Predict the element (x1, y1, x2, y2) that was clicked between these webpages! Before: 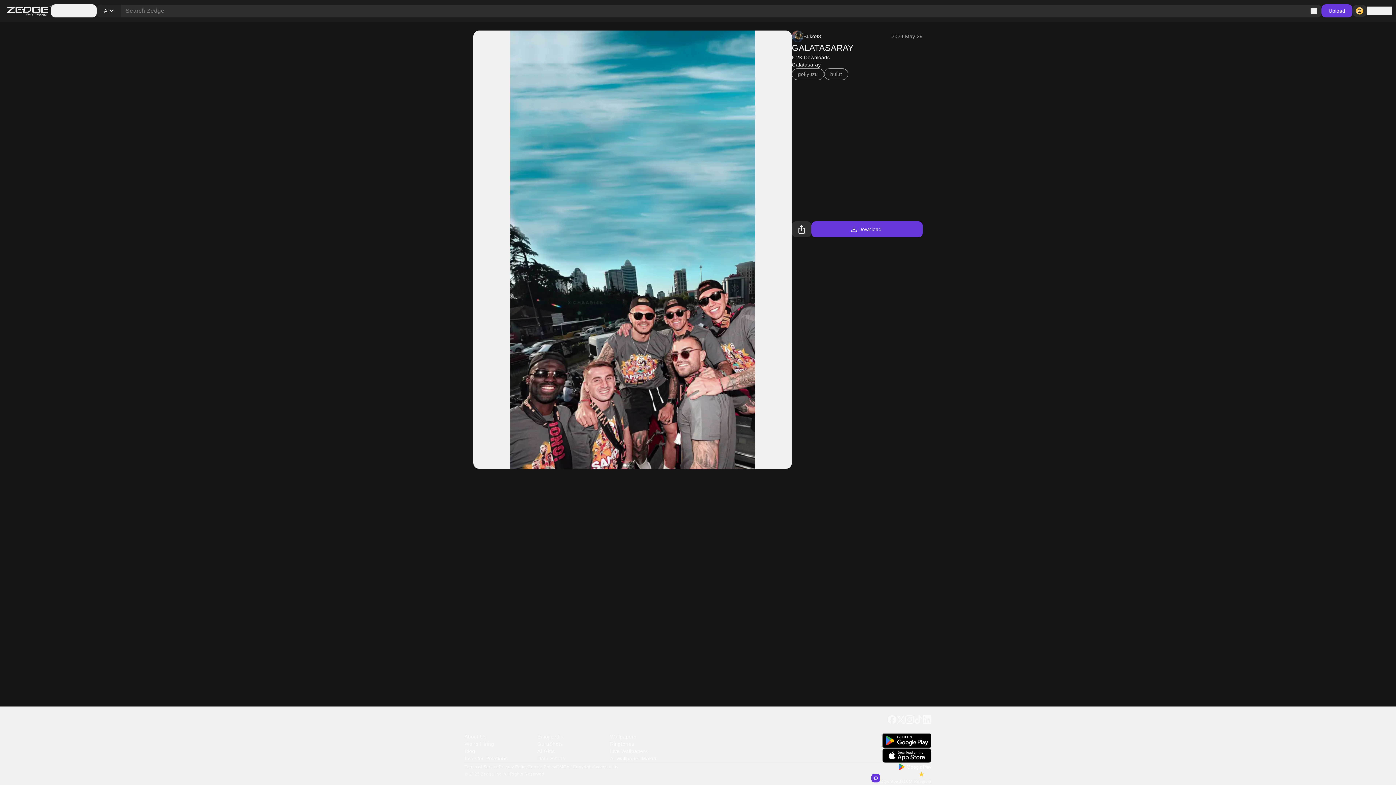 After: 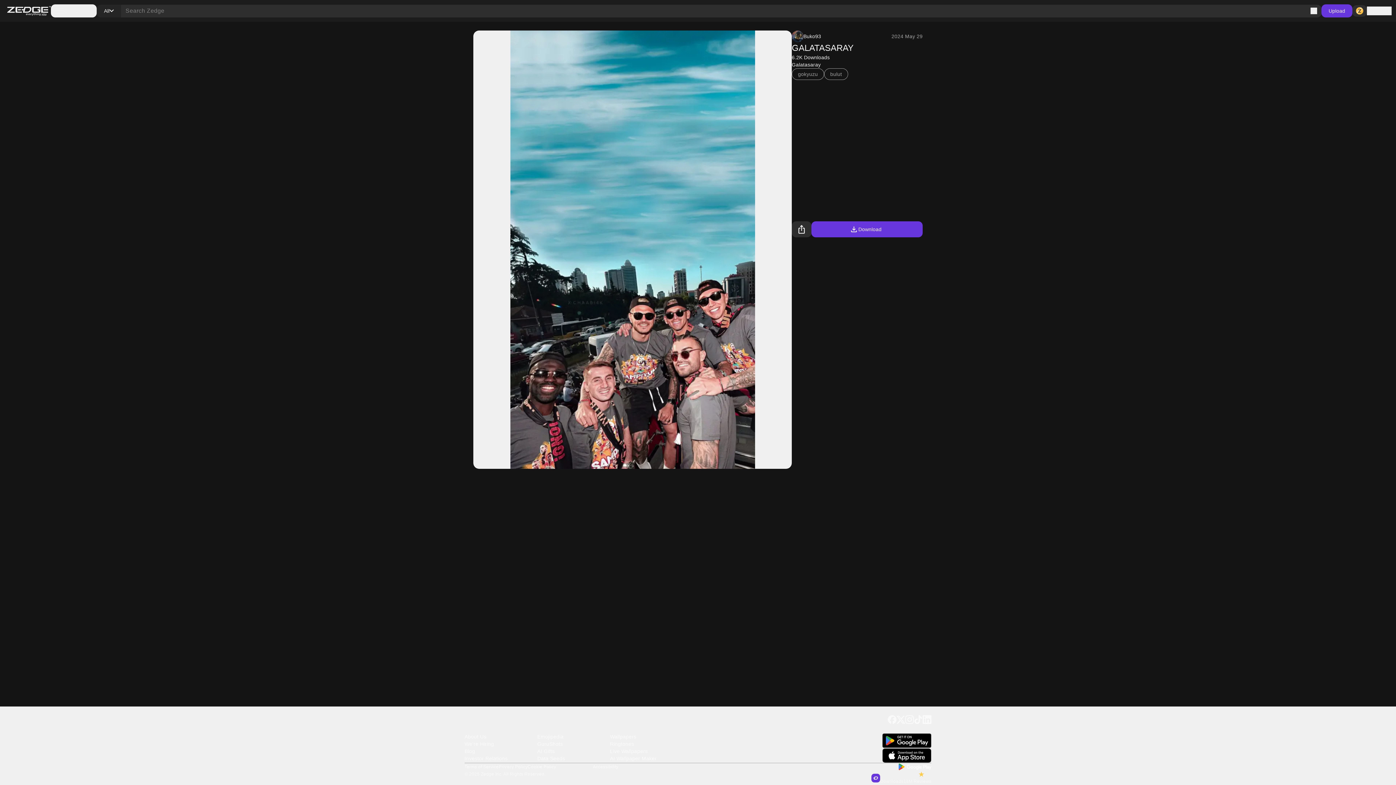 Action: bbox: (556, 763, 593, 770) label: DMCA / Copyright